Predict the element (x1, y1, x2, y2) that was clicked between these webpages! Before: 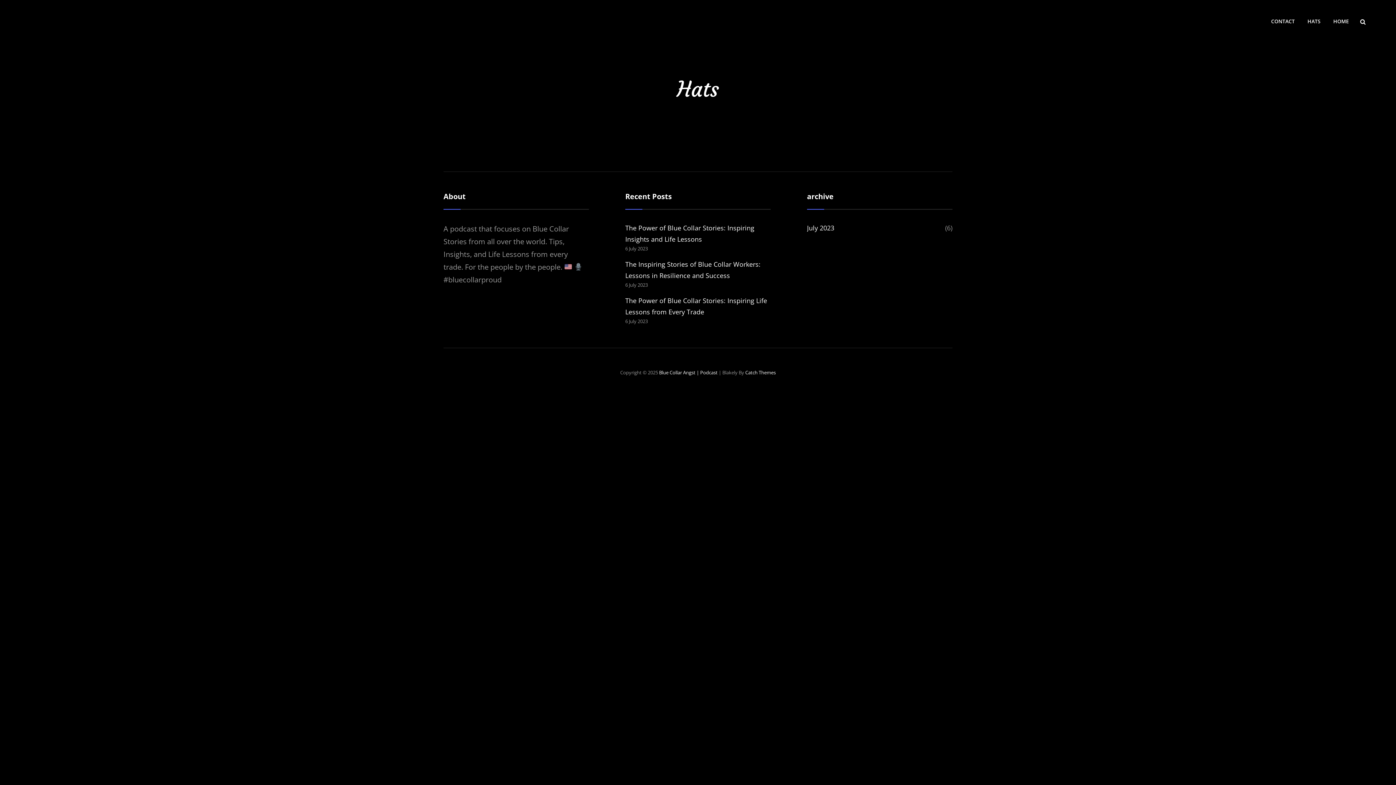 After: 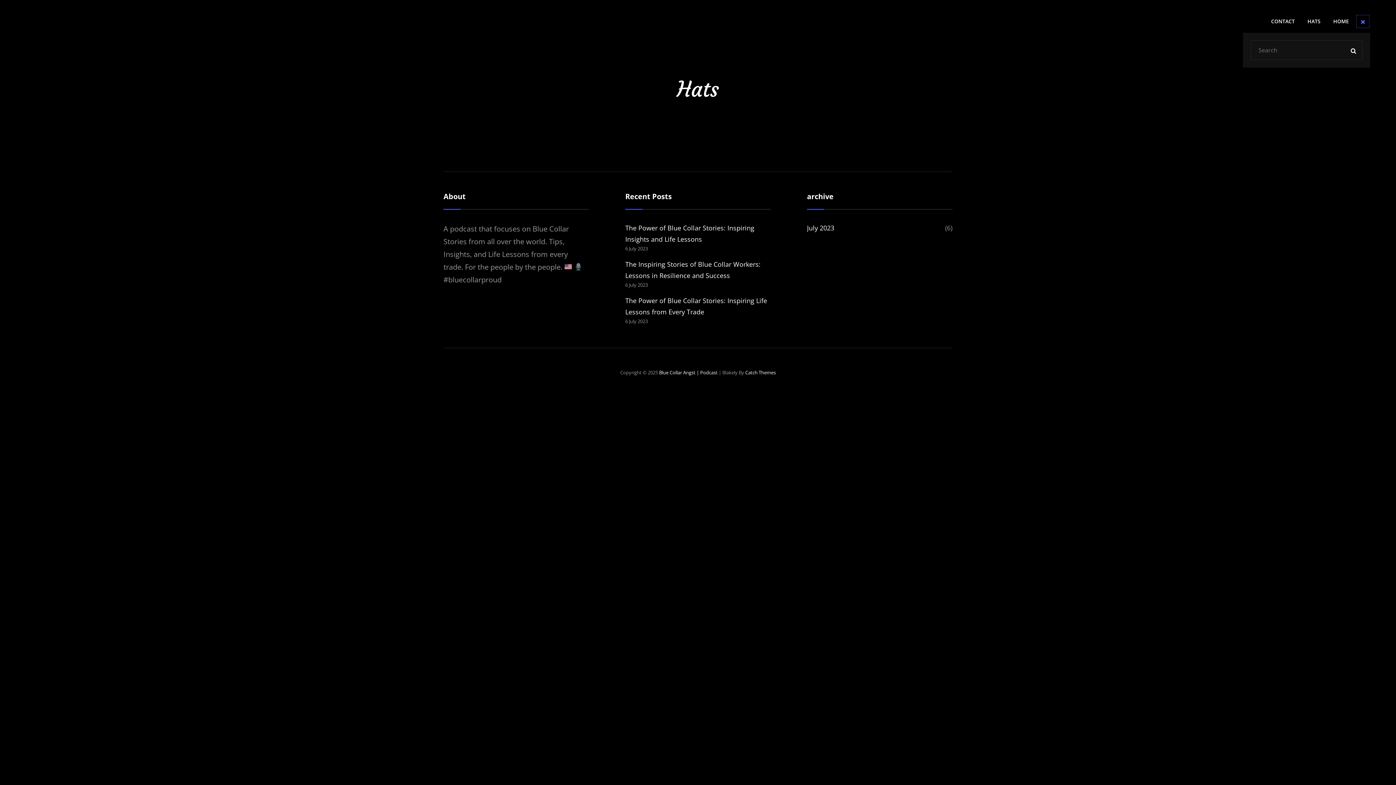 Action: bbox: (1355, 13, 1370, 29) label: SEARCH